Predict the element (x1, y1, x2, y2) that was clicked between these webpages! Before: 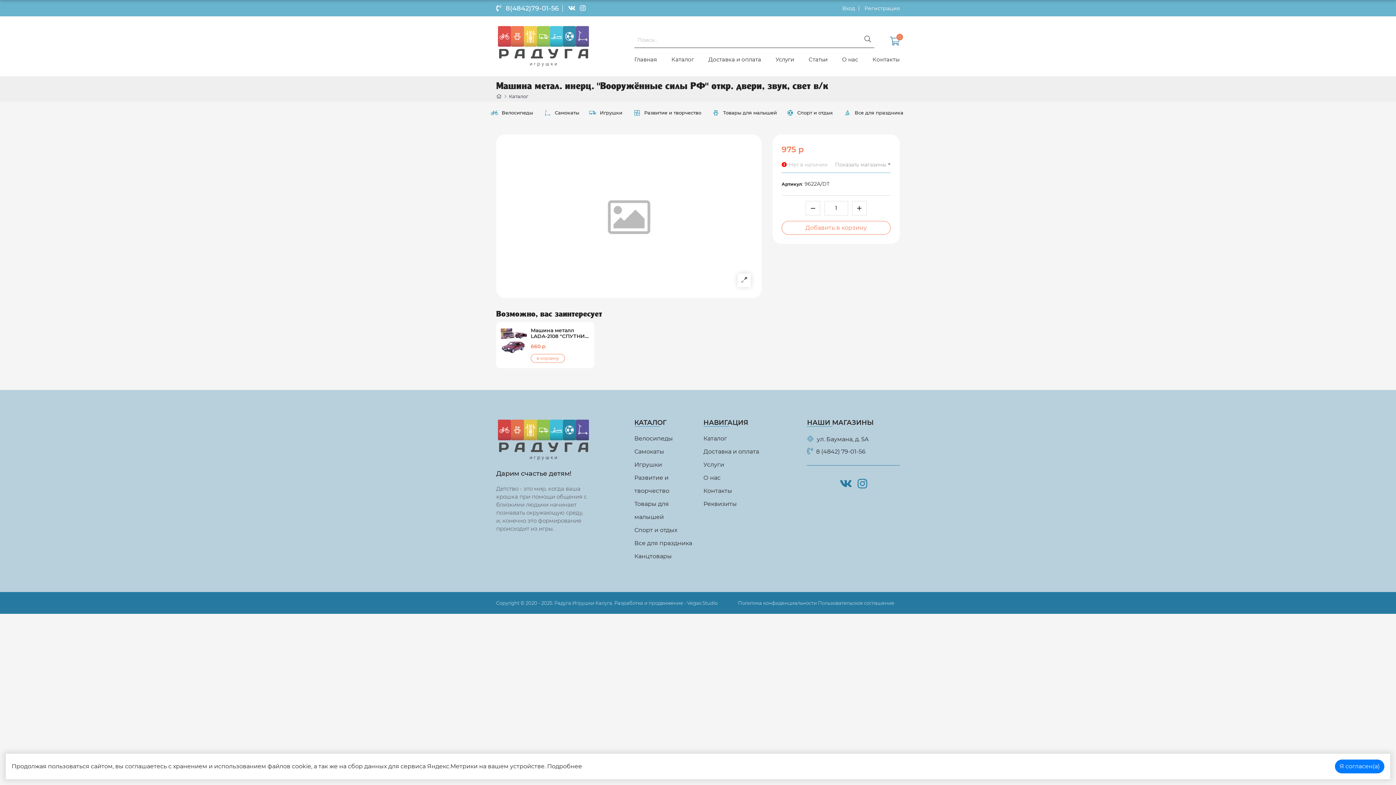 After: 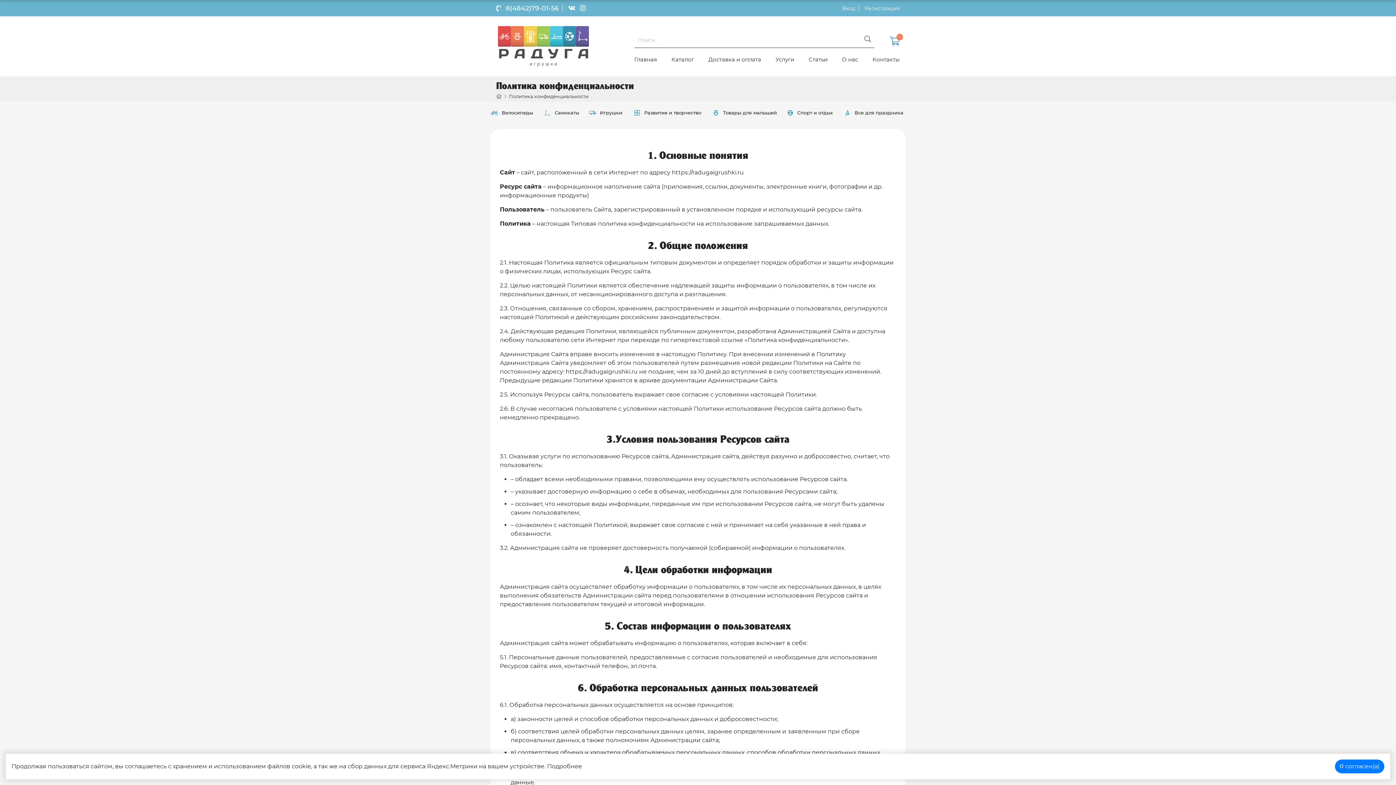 Action: label: Политика конфиденциальности bbox: (738, 600, 817, 606)